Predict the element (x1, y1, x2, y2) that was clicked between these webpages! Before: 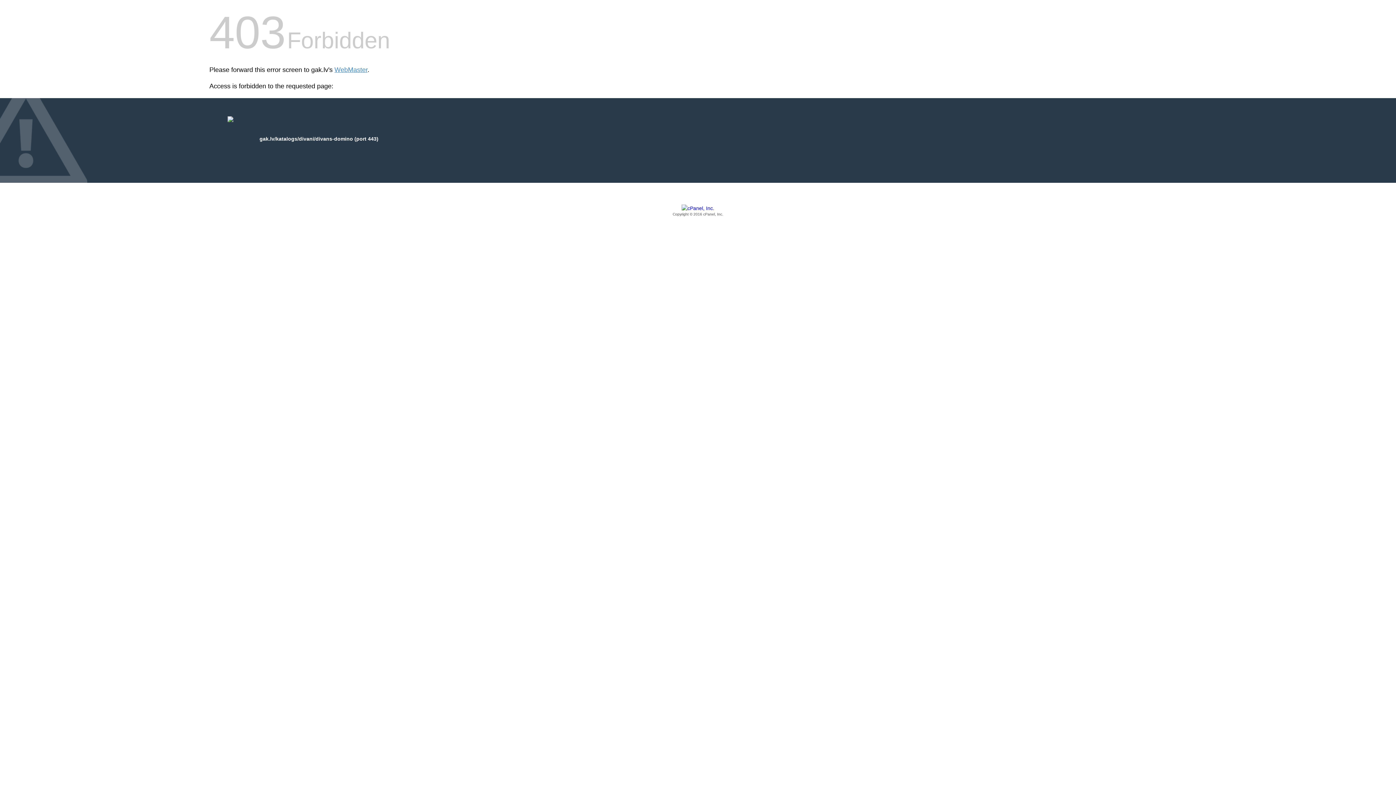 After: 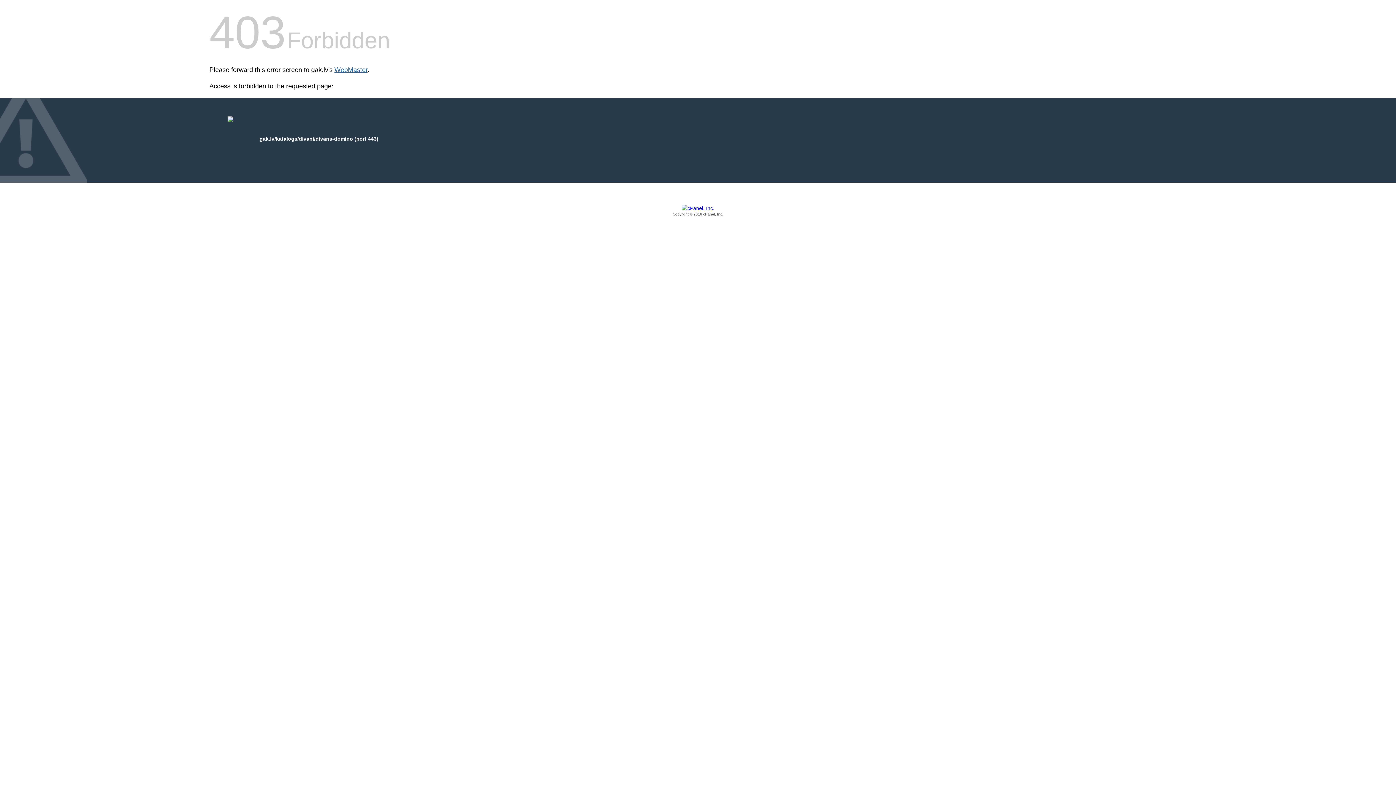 Action: label: WebMaster bbox: (334, 66, 367, 73)